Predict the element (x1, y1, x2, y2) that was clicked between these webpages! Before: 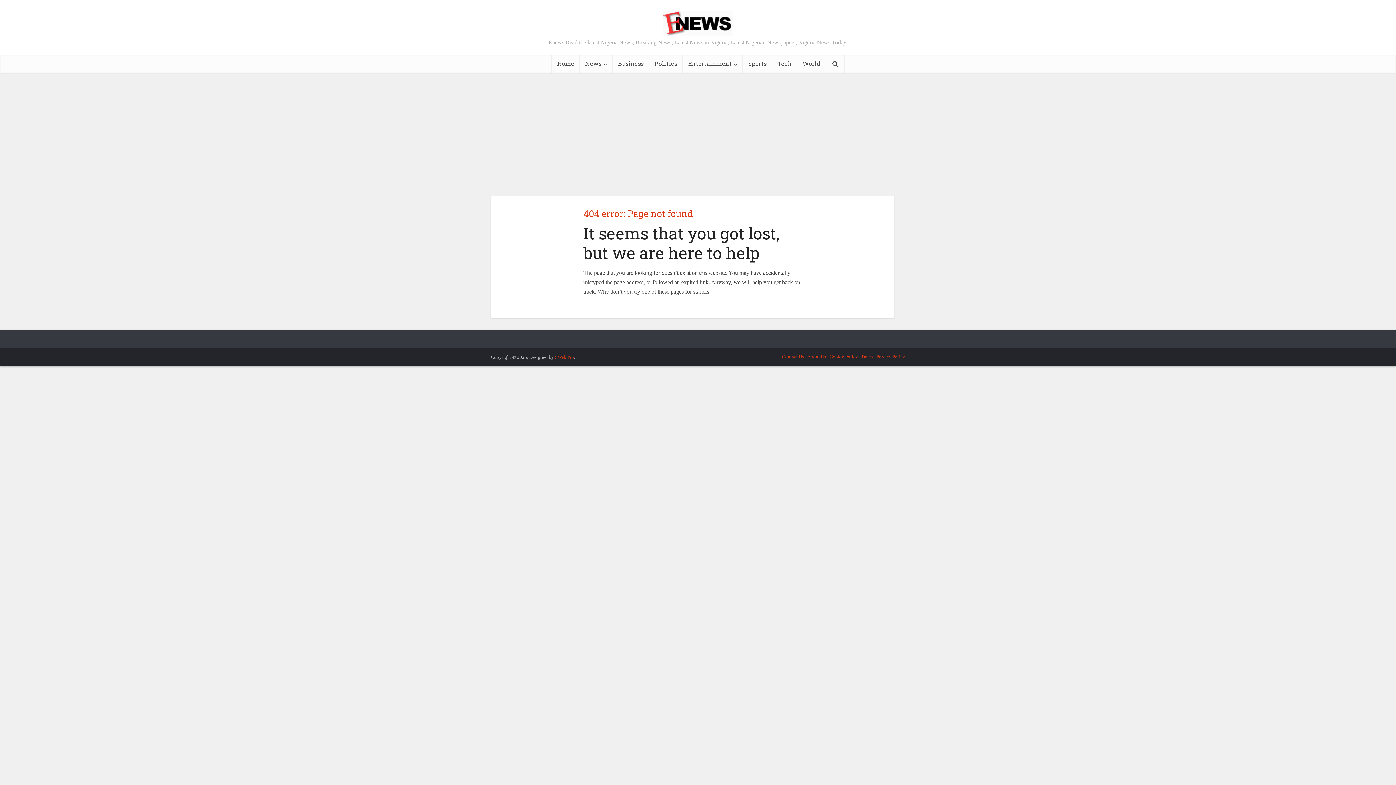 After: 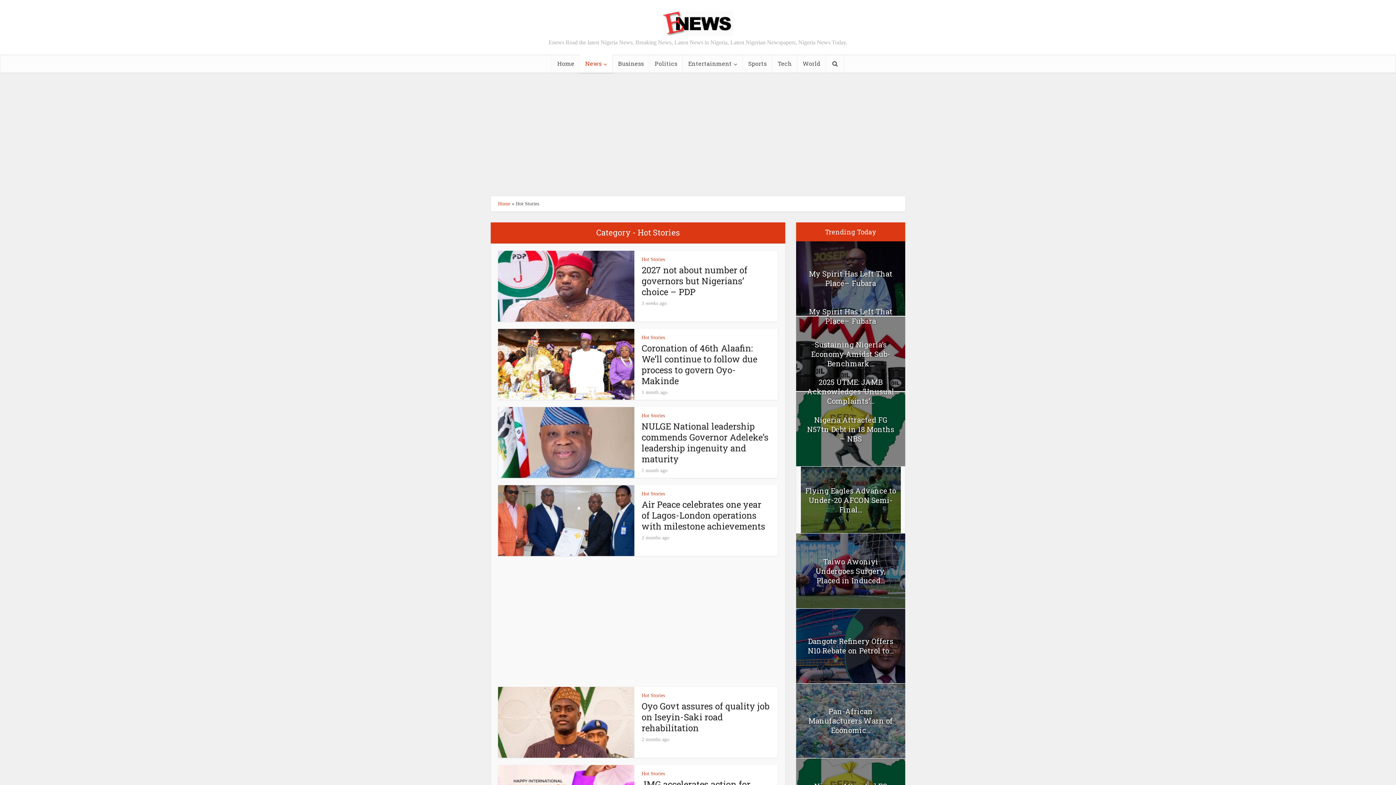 Action: bbox: (580, 54, 612, 72) label: News